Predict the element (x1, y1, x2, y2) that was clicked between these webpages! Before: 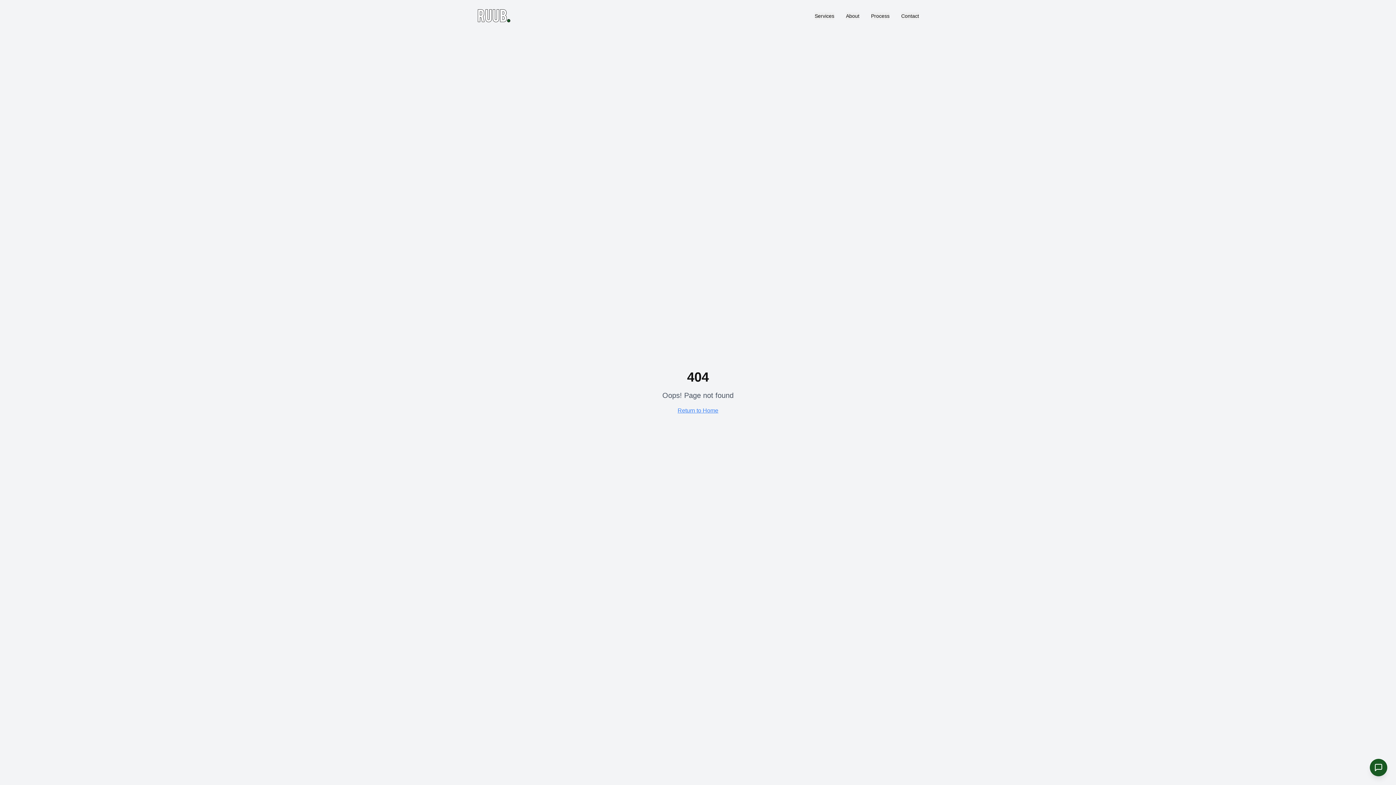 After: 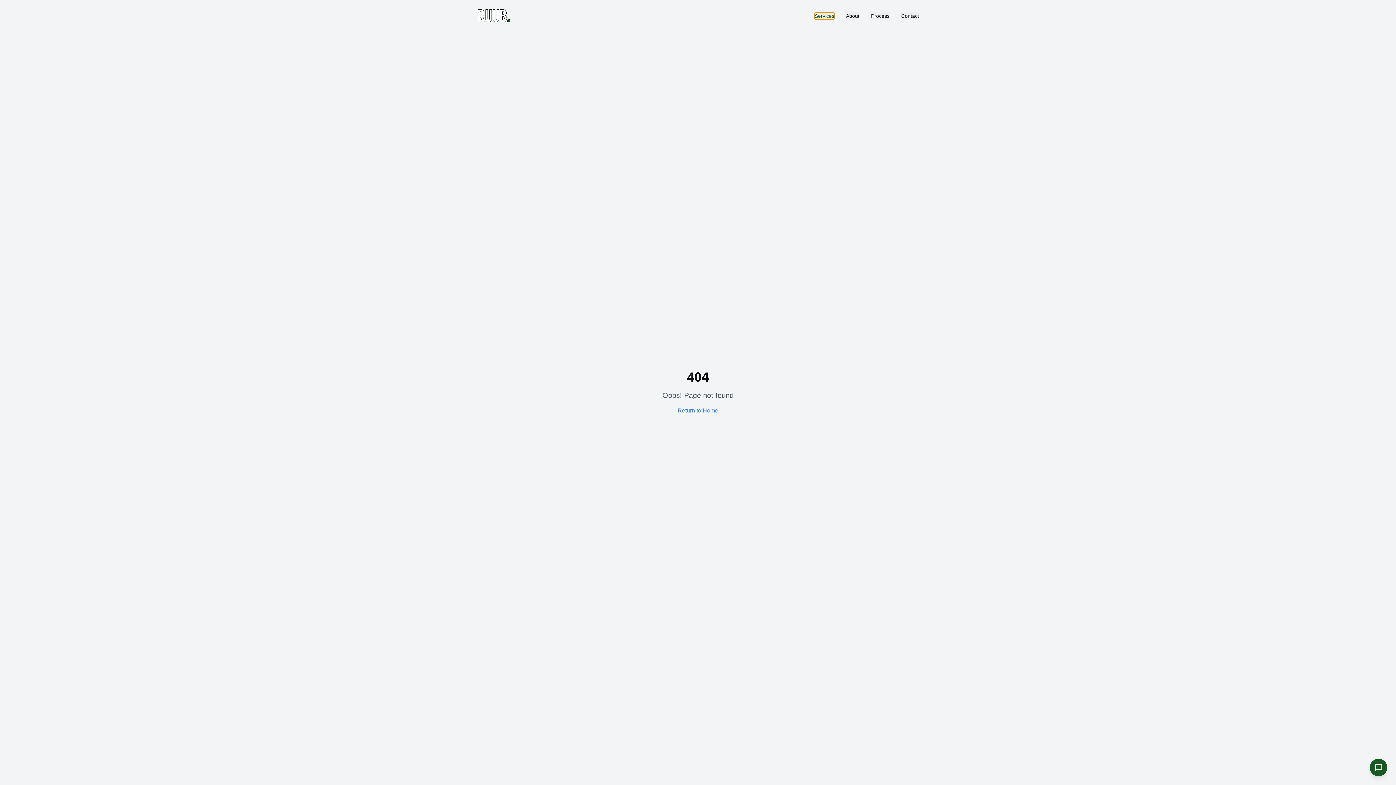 Action: bbox: (814, 12, 834, 19) label: Services